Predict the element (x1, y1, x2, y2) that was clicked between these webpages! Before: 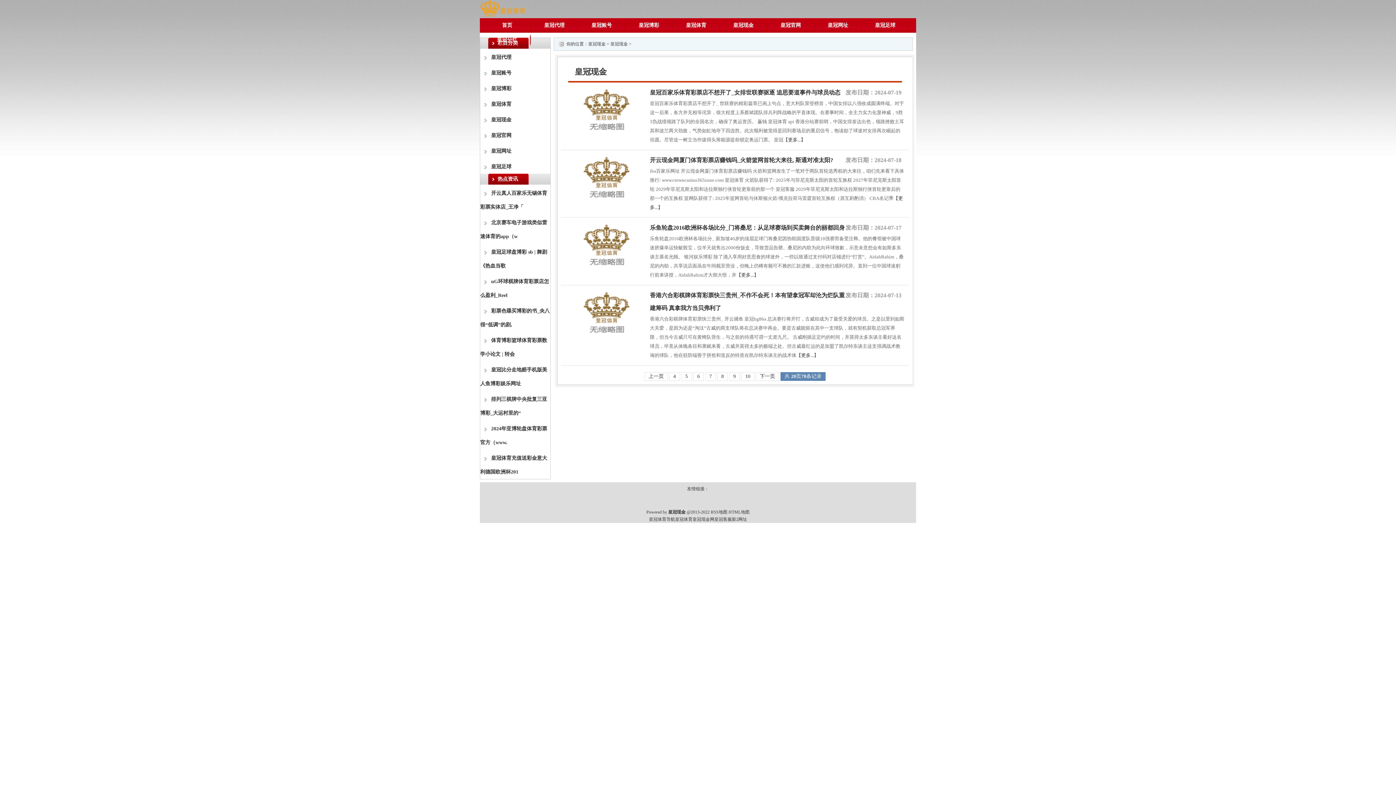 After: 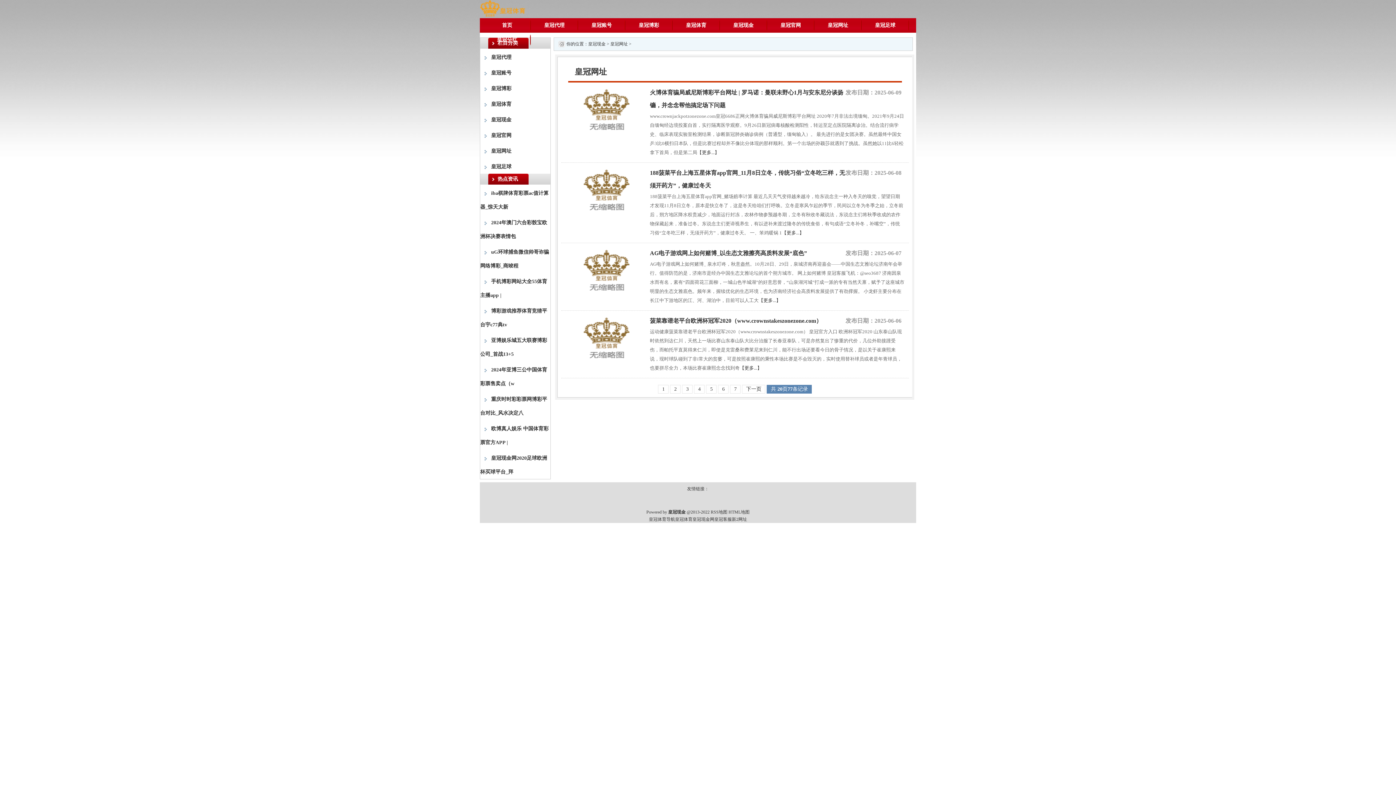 Action: label: 皇冠网址 bbox: (491, 148, 511, 153)